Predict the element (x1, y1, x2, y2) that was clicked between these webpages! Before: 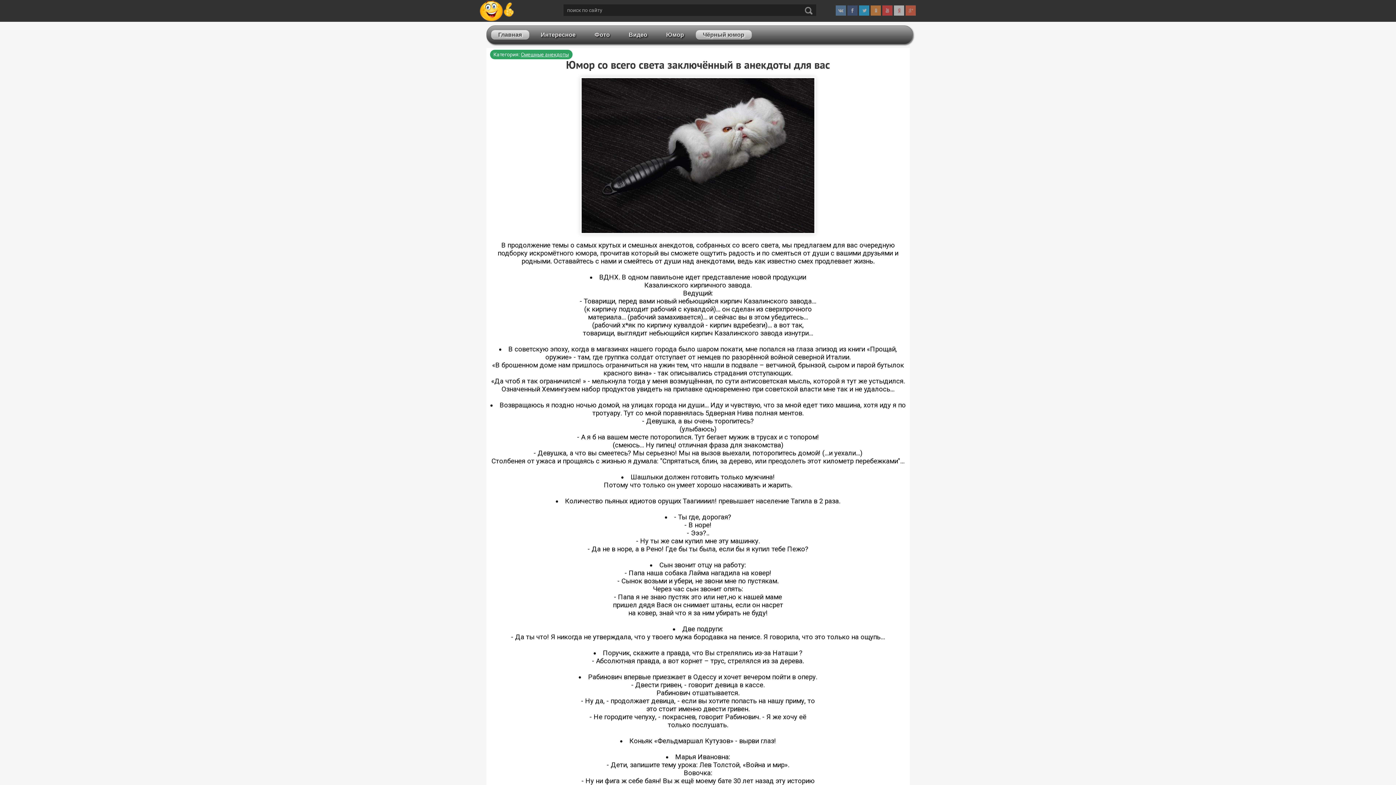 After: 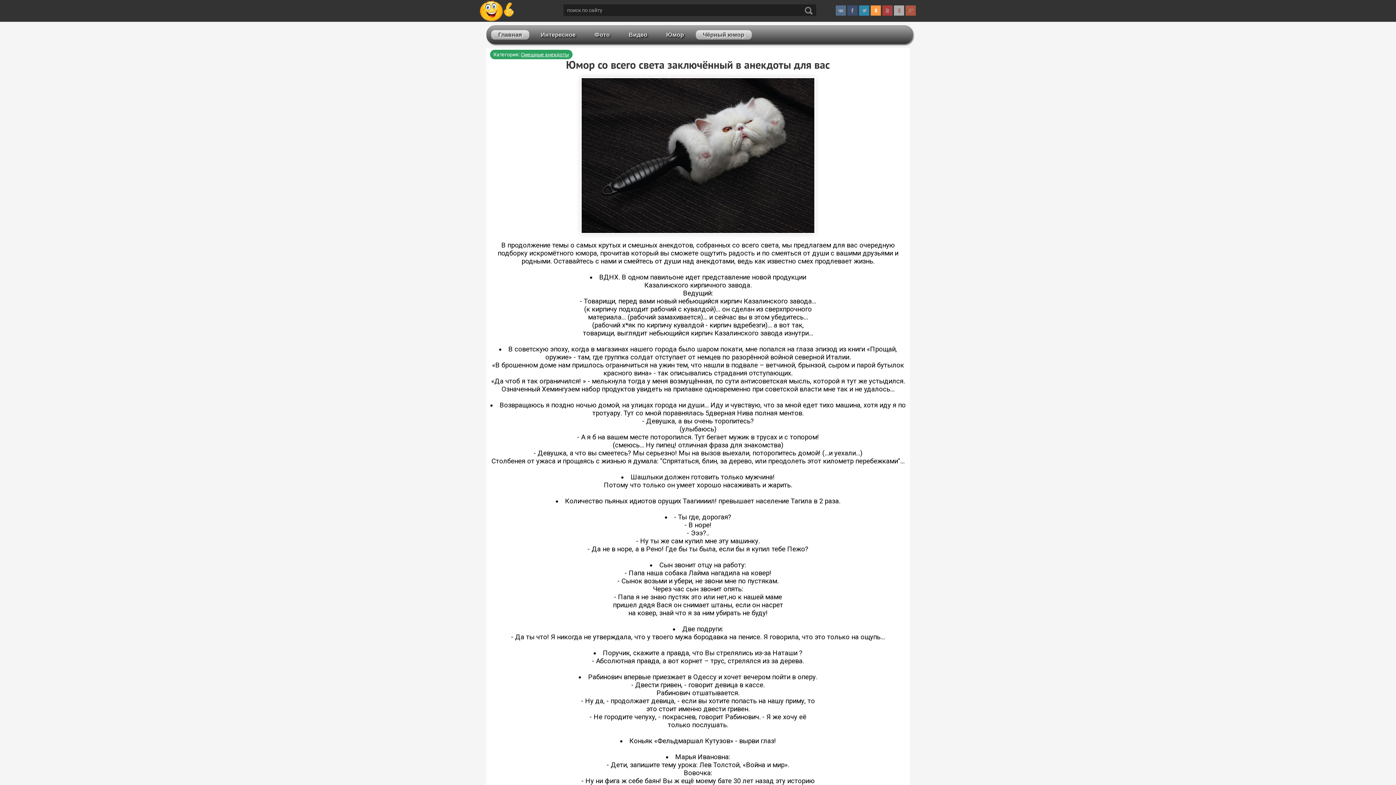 Action: bbox: (870, 5, 881, 15)